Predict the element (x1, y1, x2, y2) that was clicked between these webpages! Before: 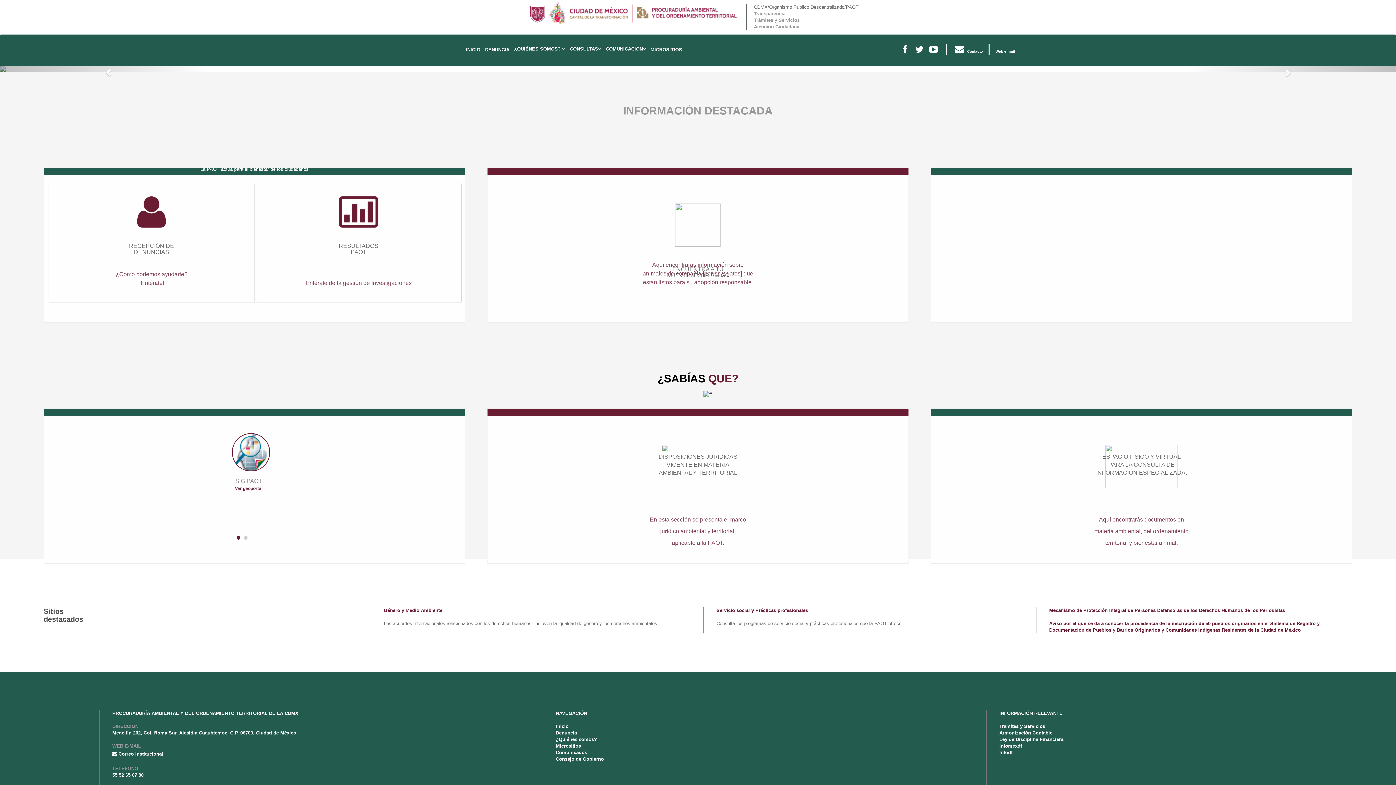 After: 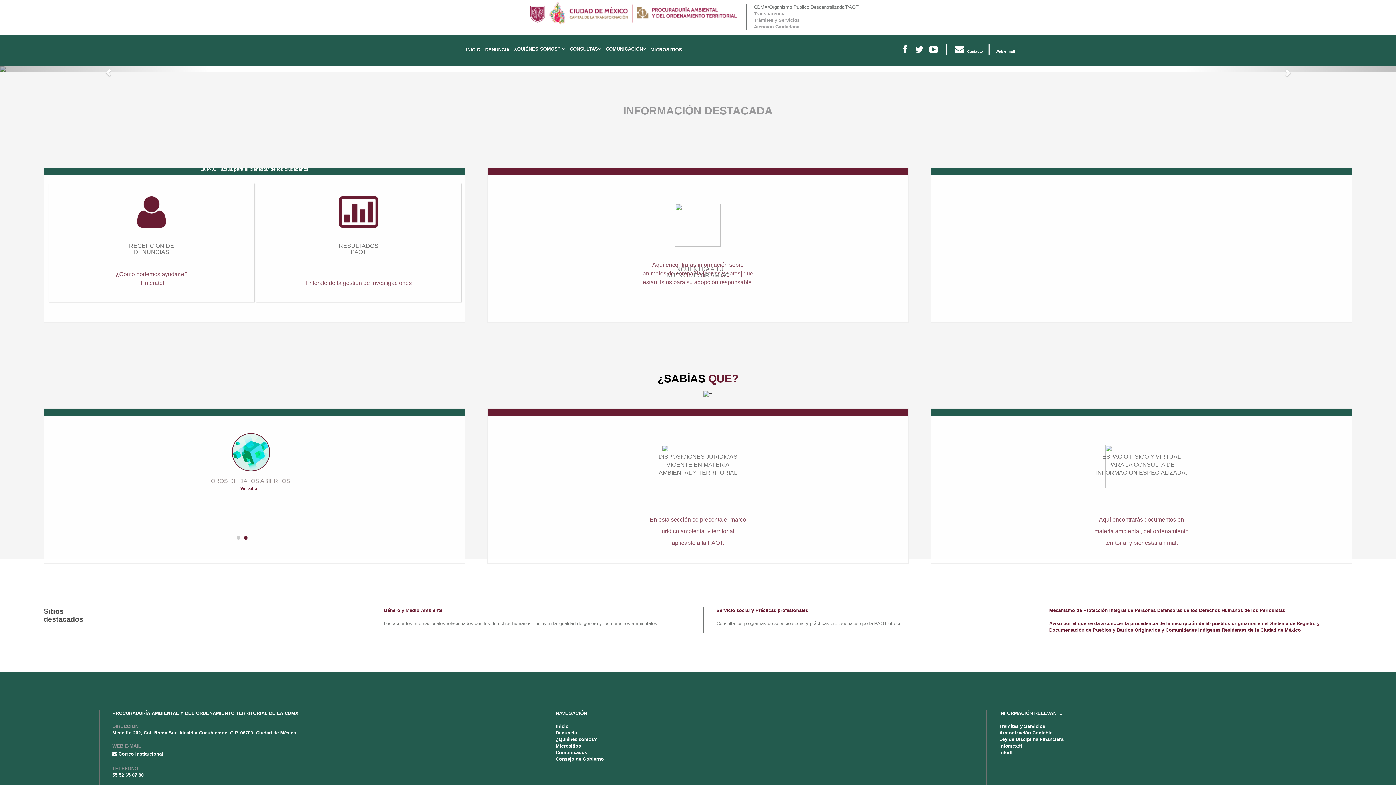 Action: label: Comunicados bbox: (556, 750, 587, 755)